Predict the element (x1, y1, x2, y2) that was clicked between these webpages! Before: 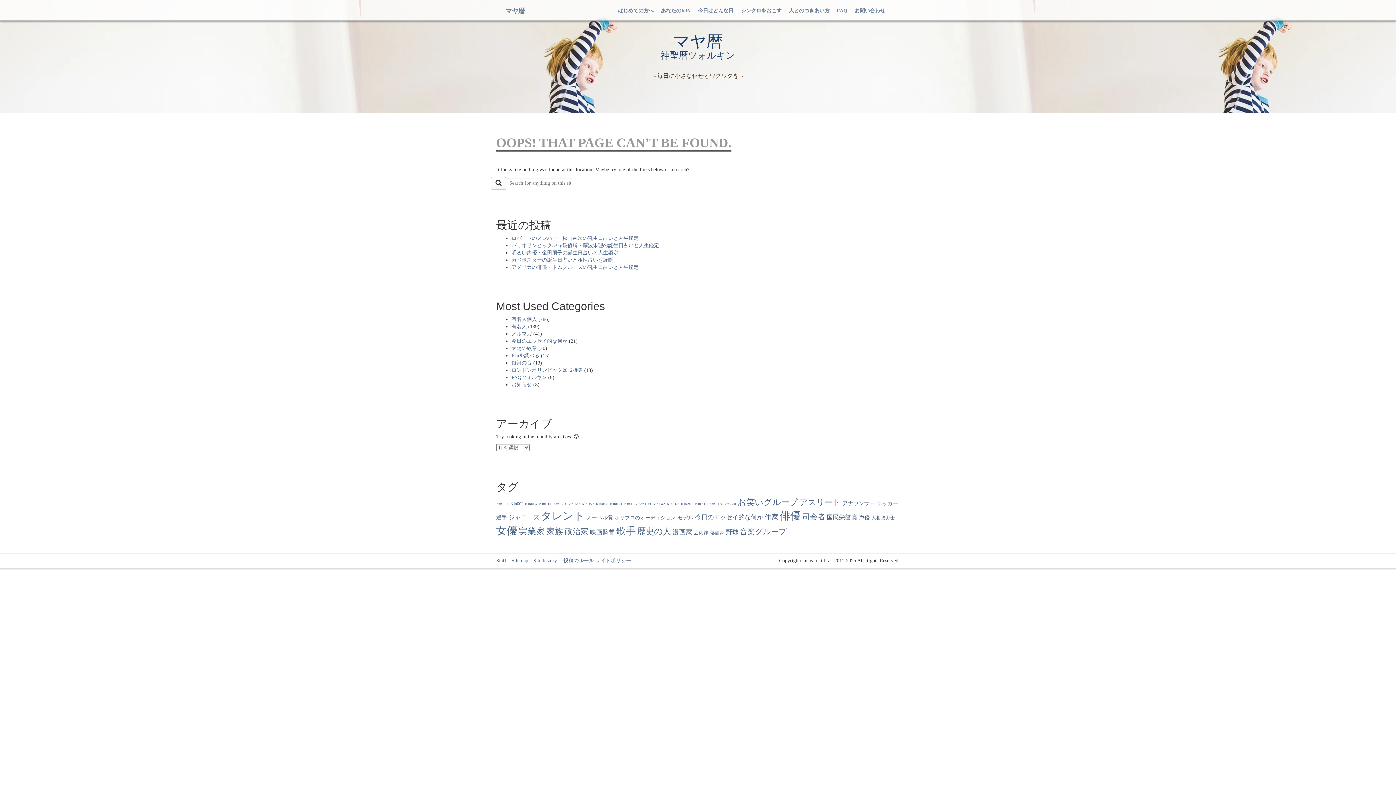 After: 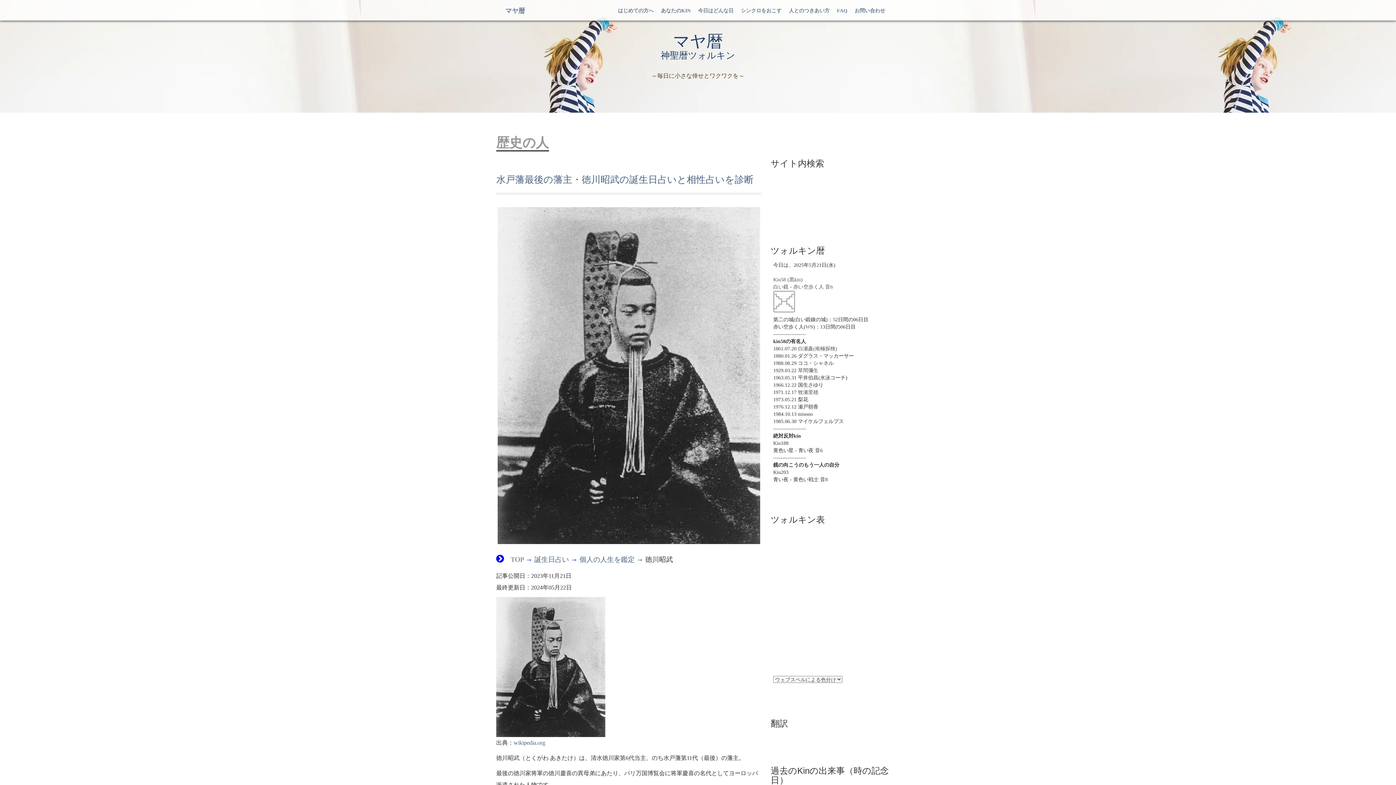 Action: label: 歴史の人 (50個の項目) bbox: (637, 526, 671, 536)